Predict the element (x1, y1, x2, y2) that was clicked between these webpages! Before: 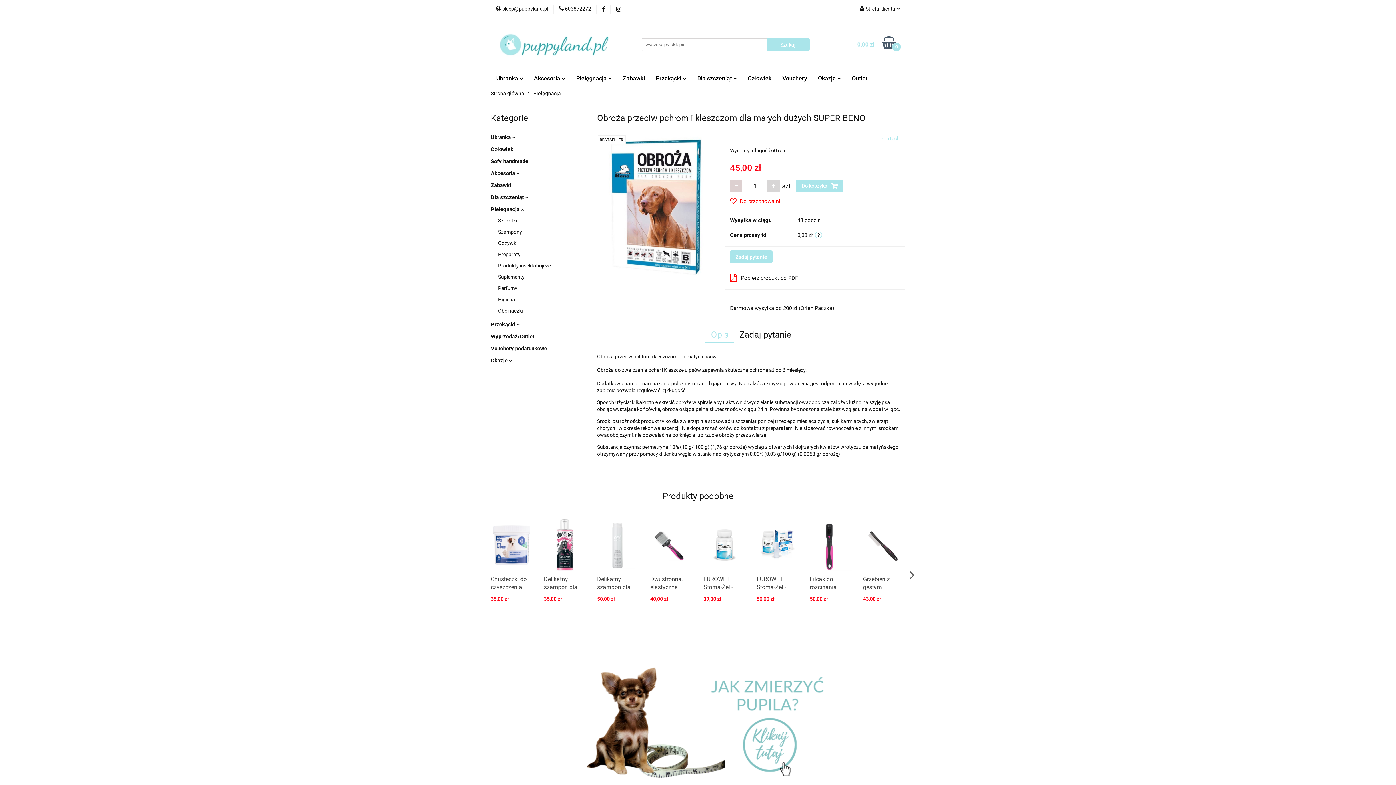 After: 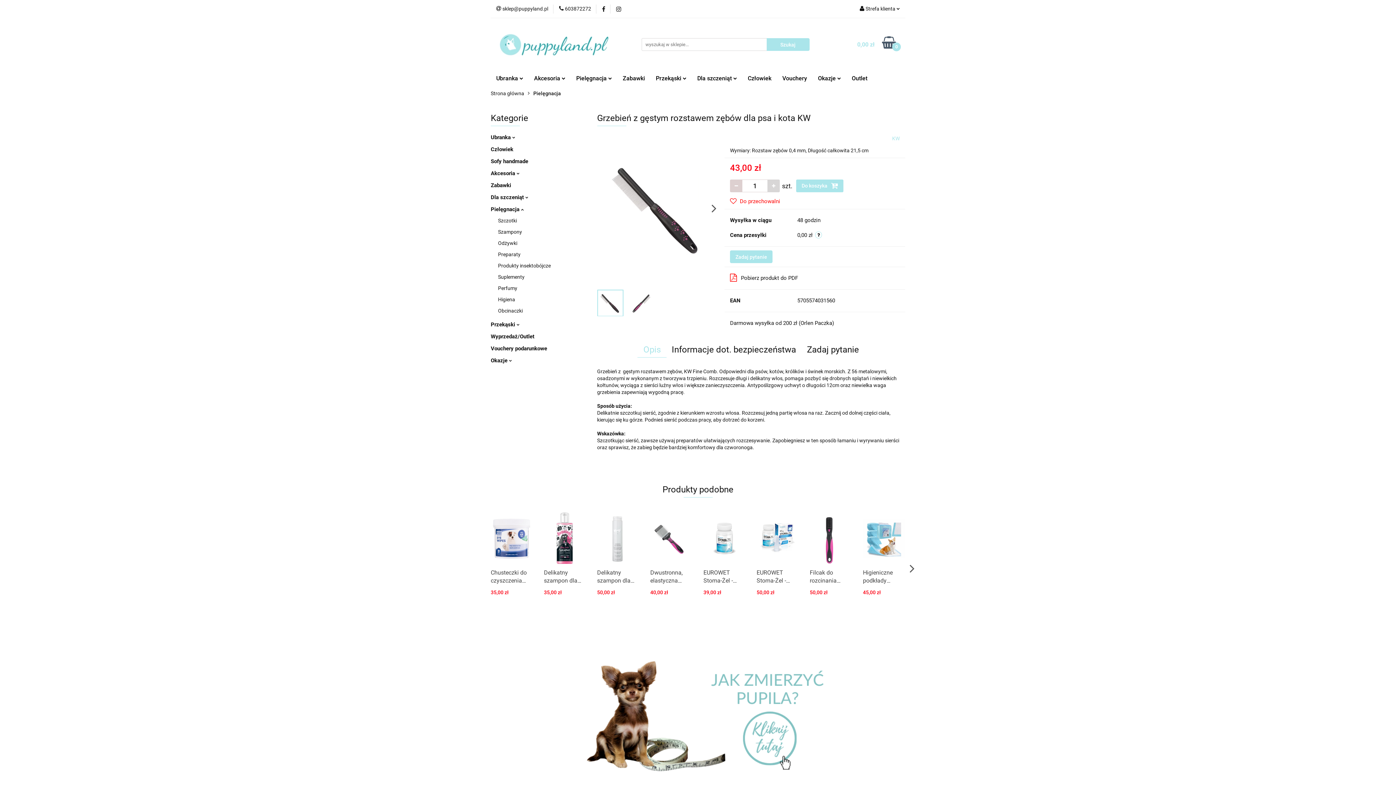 Action: label: Grzebień z gęstym rozstawem zębów dla psa i kota KW bbox: (863, 575, 905, 592)